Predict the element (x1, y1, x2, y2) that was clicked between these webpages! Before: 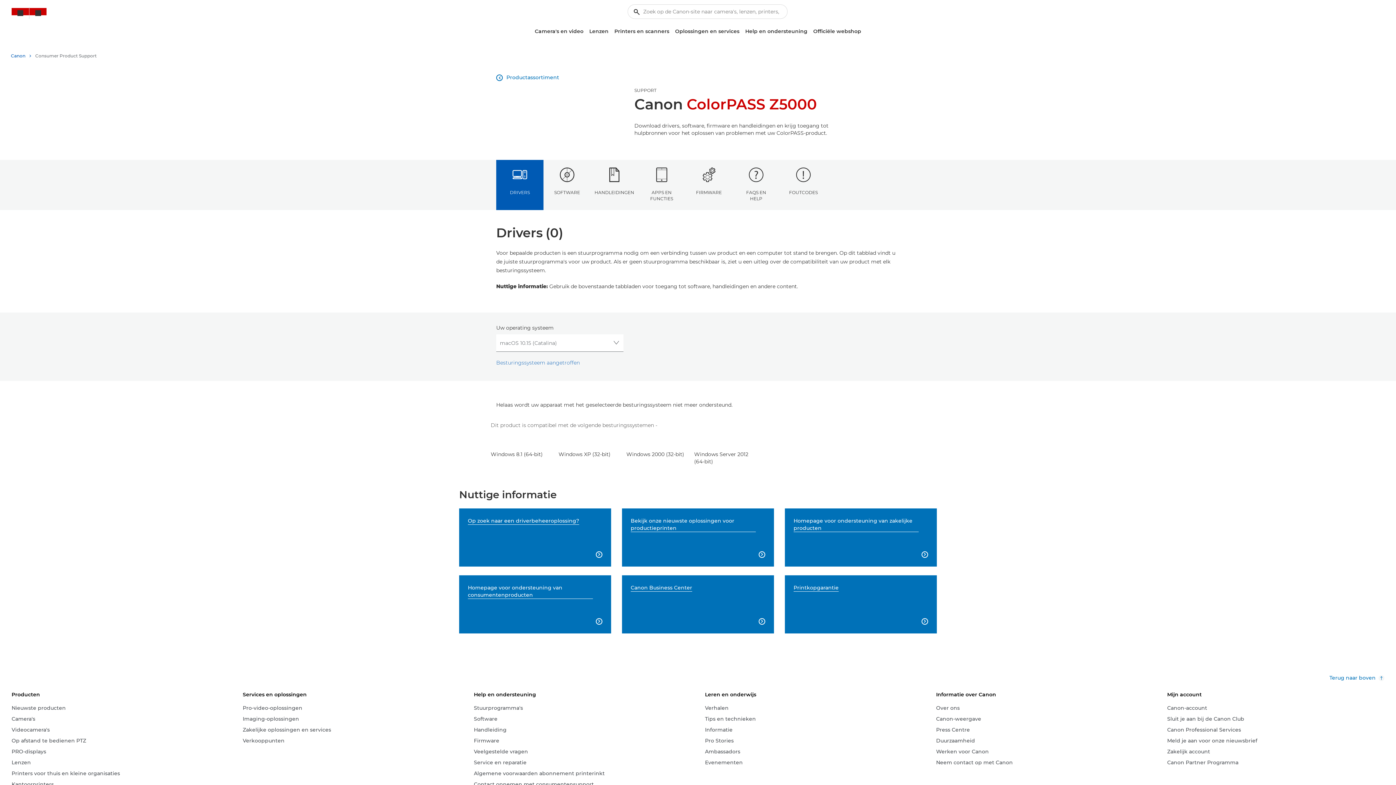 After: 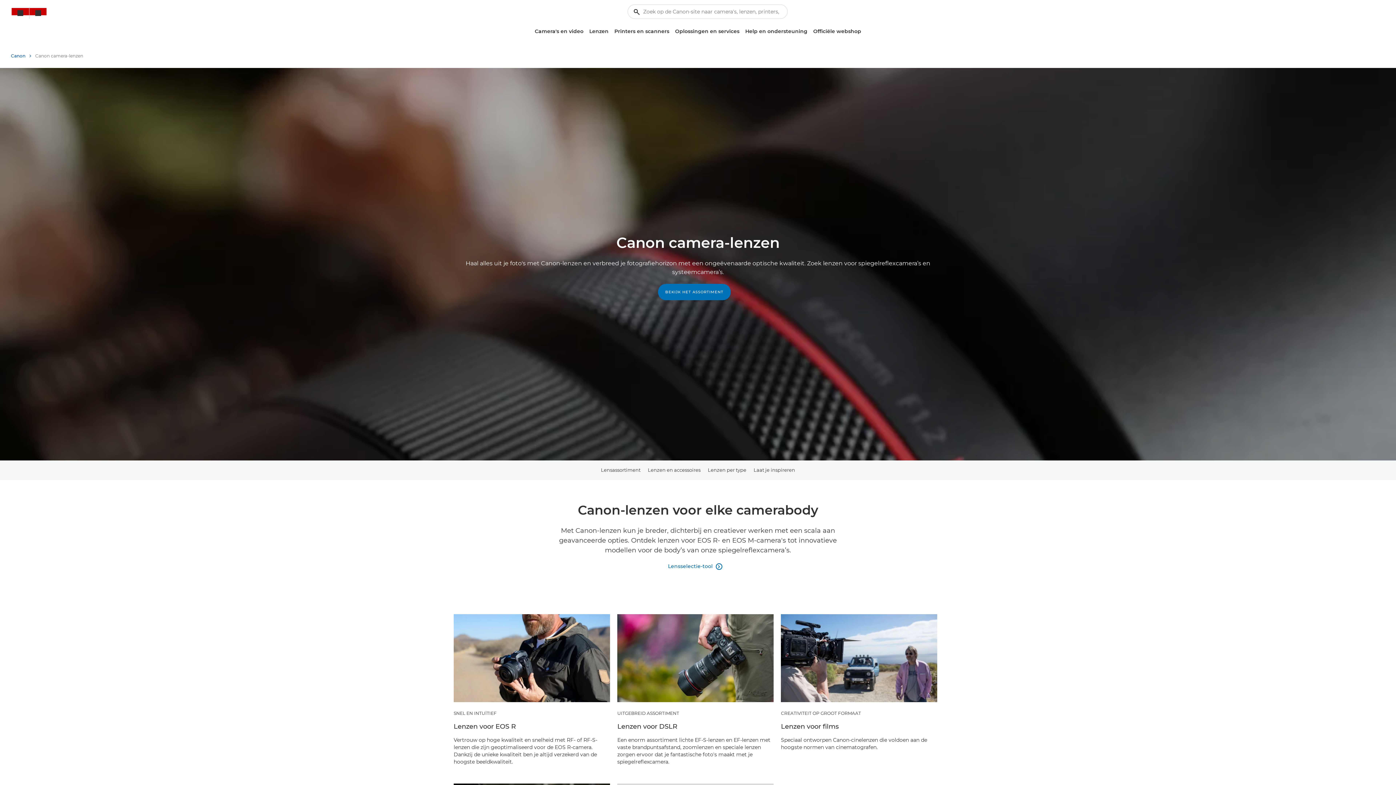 Action: label: Lenzen bbox: (586, 25, 611, 37)